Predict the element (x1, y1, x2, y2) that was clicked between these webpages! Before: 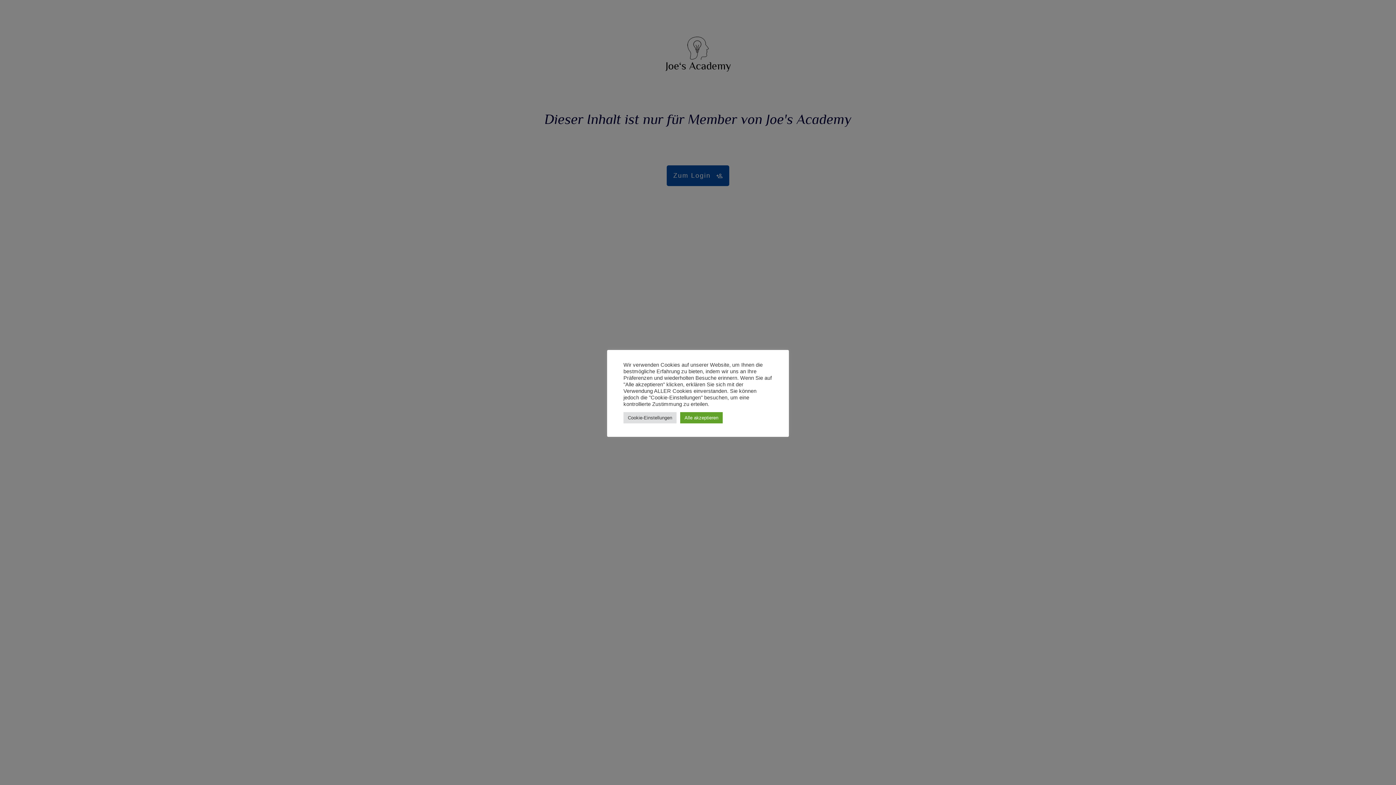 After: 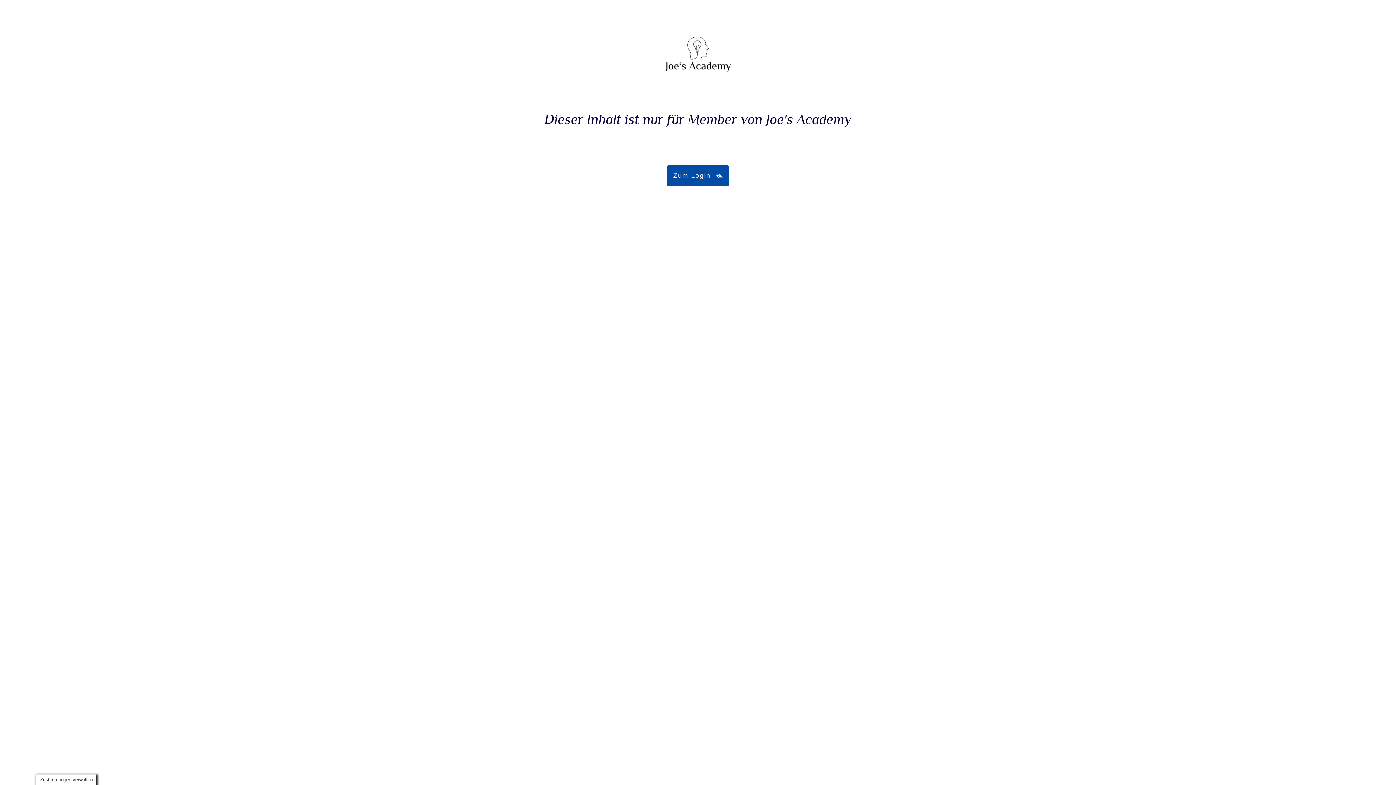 Action: bbox: (680, 412, 722, 423) label: Alle akzeptieren